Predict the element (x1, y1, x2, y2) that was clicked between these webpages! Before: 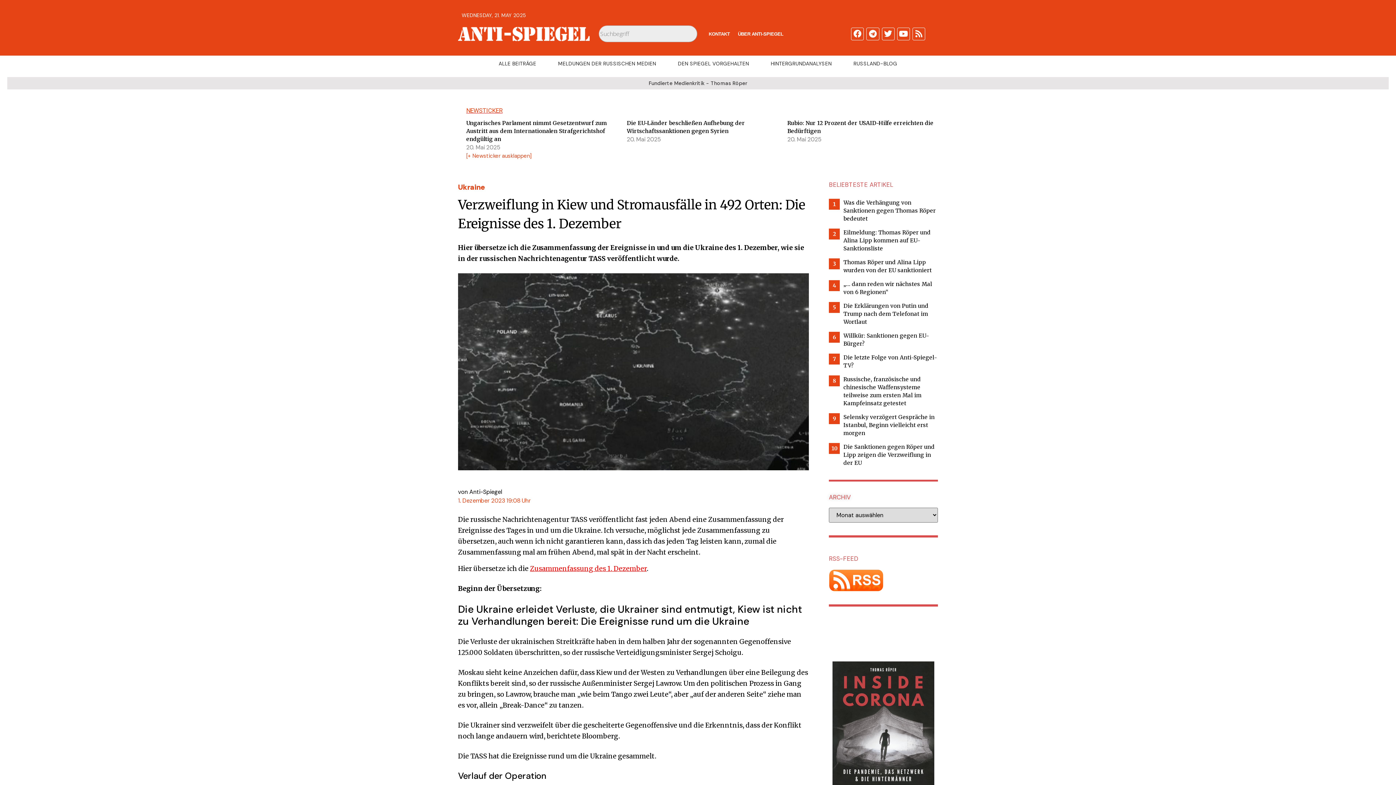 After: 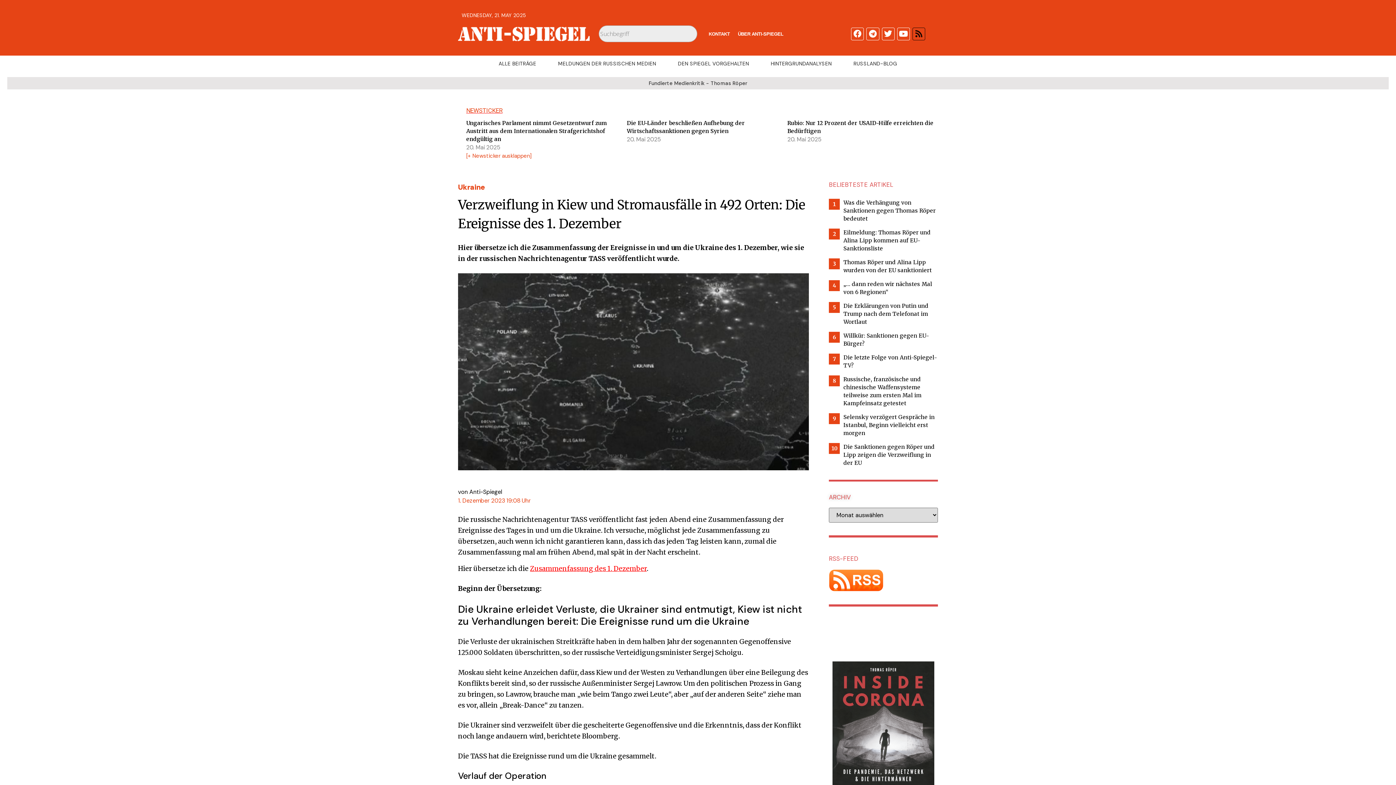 Action: label: Rss bbox: (912, 27, 925, 40)